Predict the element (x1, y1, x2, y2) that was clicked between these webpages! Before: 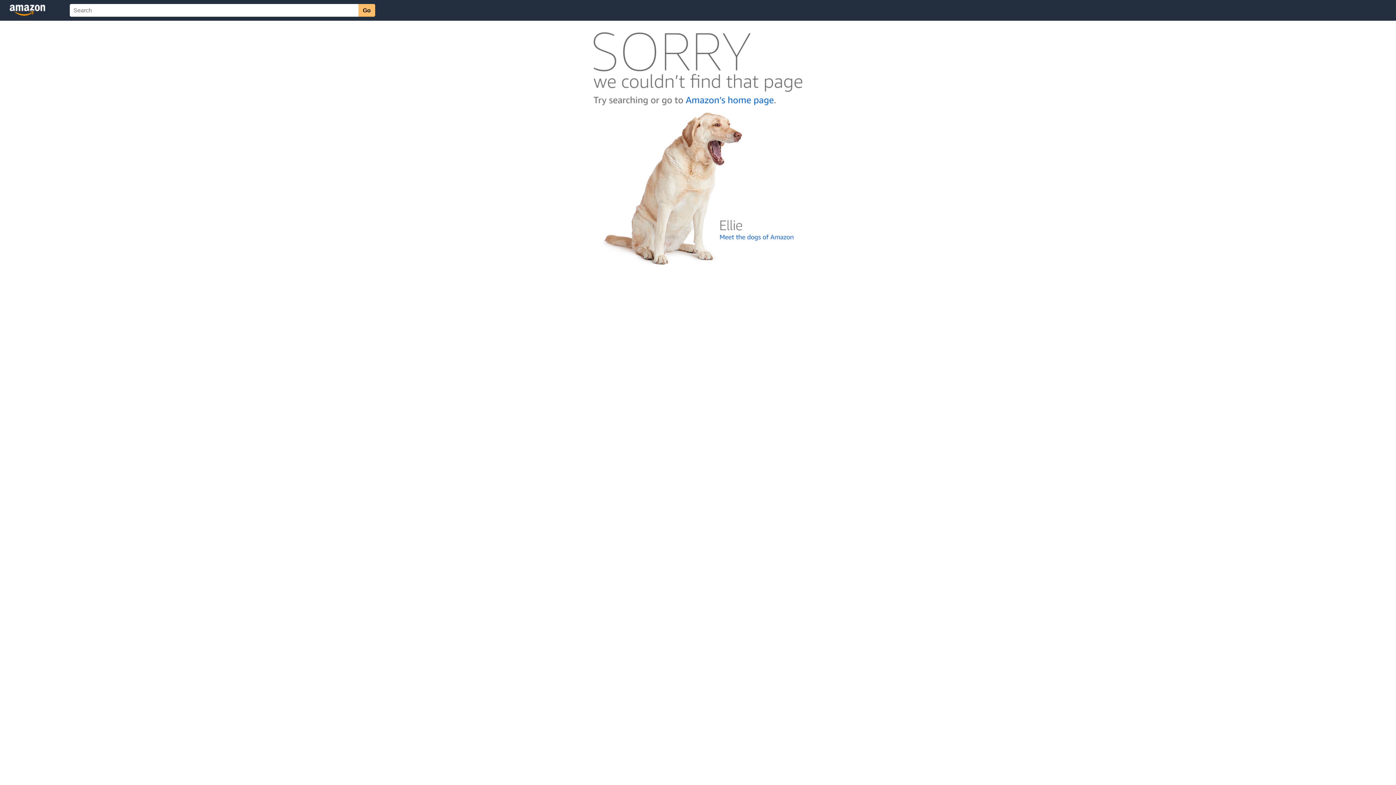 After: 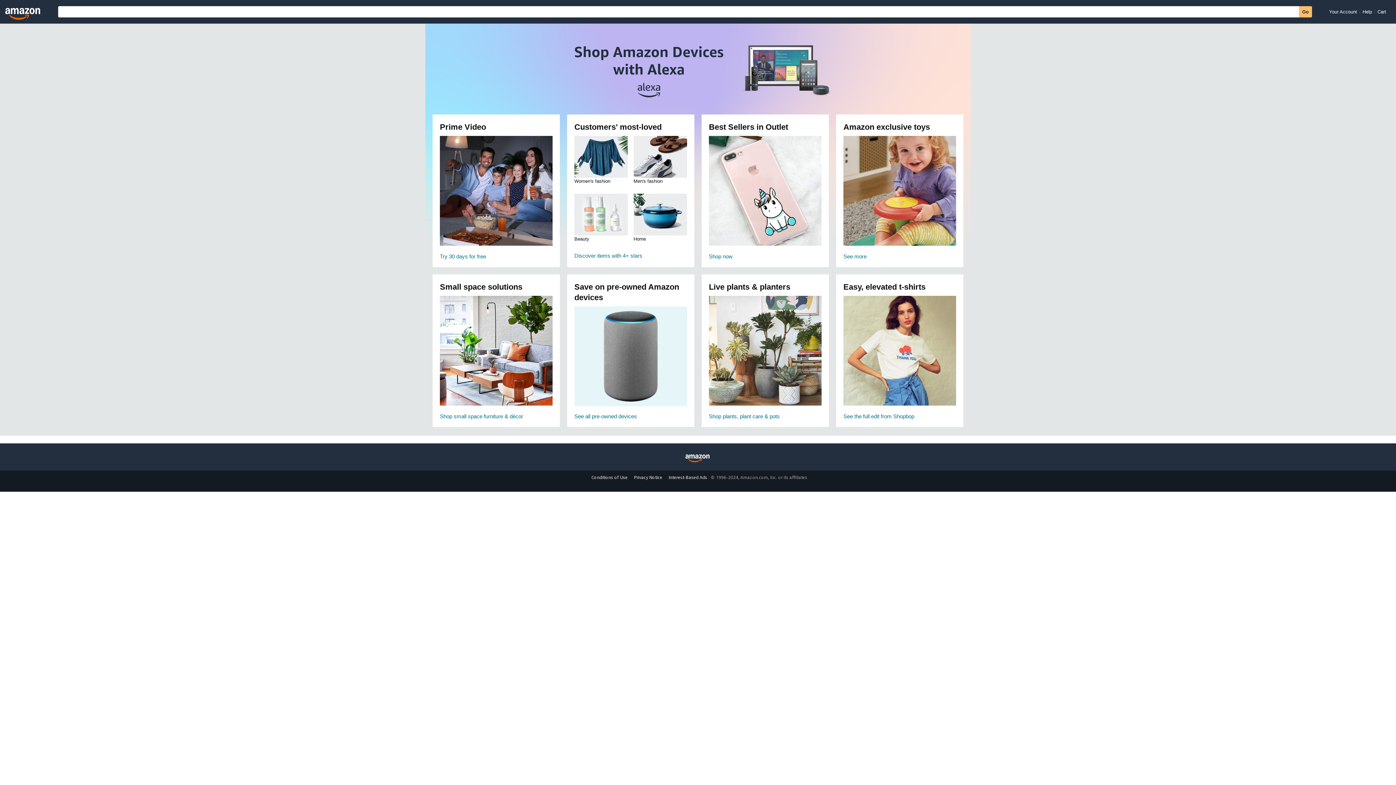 Action: bbox: (592, 104, 803, 110)